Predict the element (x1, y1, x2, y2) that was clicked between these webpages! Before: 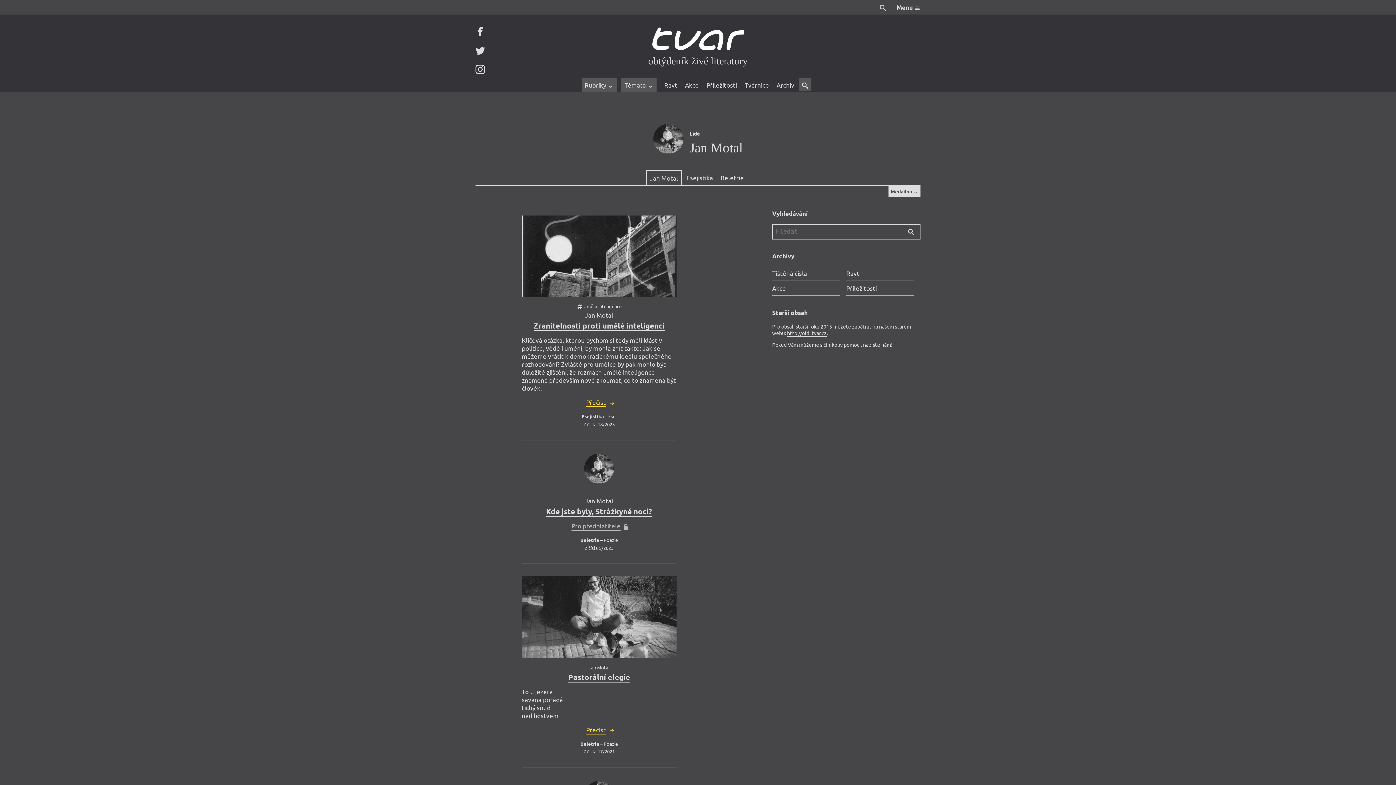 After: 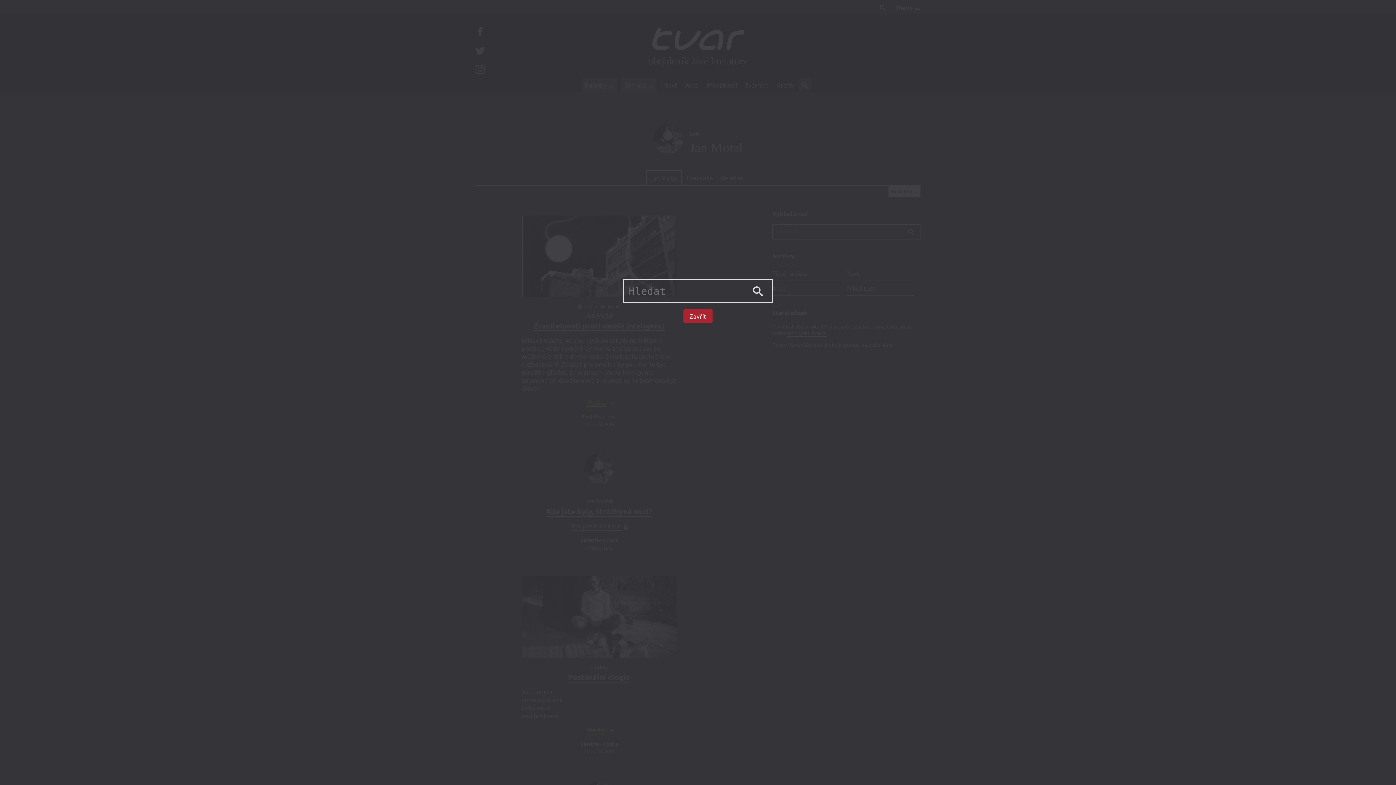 Action: bbox: (799, 77, 811, 91)